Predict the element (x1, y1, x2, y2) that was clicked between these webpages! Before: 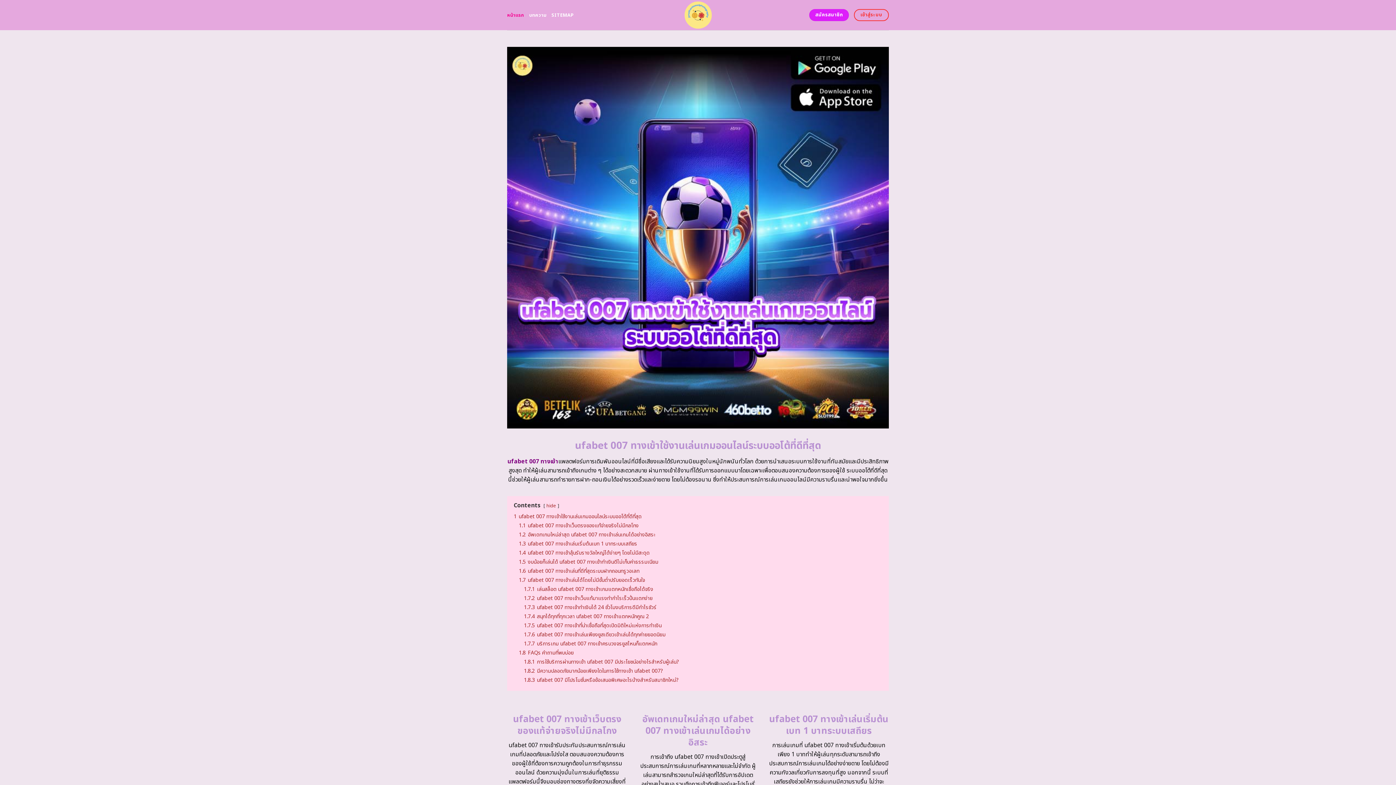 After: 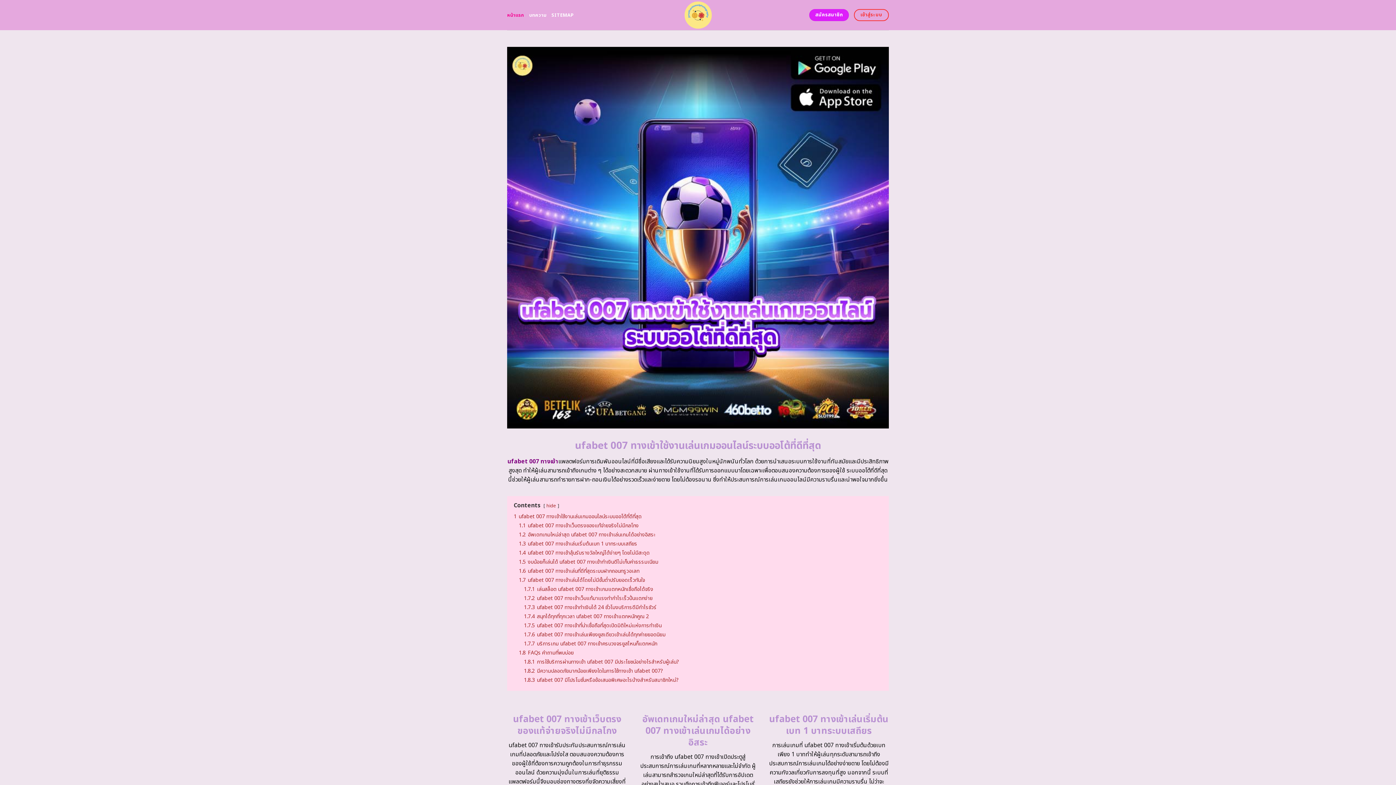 Action: label: ufabet 007 ทางเข้า bbox: (507, 457, 558, 466)